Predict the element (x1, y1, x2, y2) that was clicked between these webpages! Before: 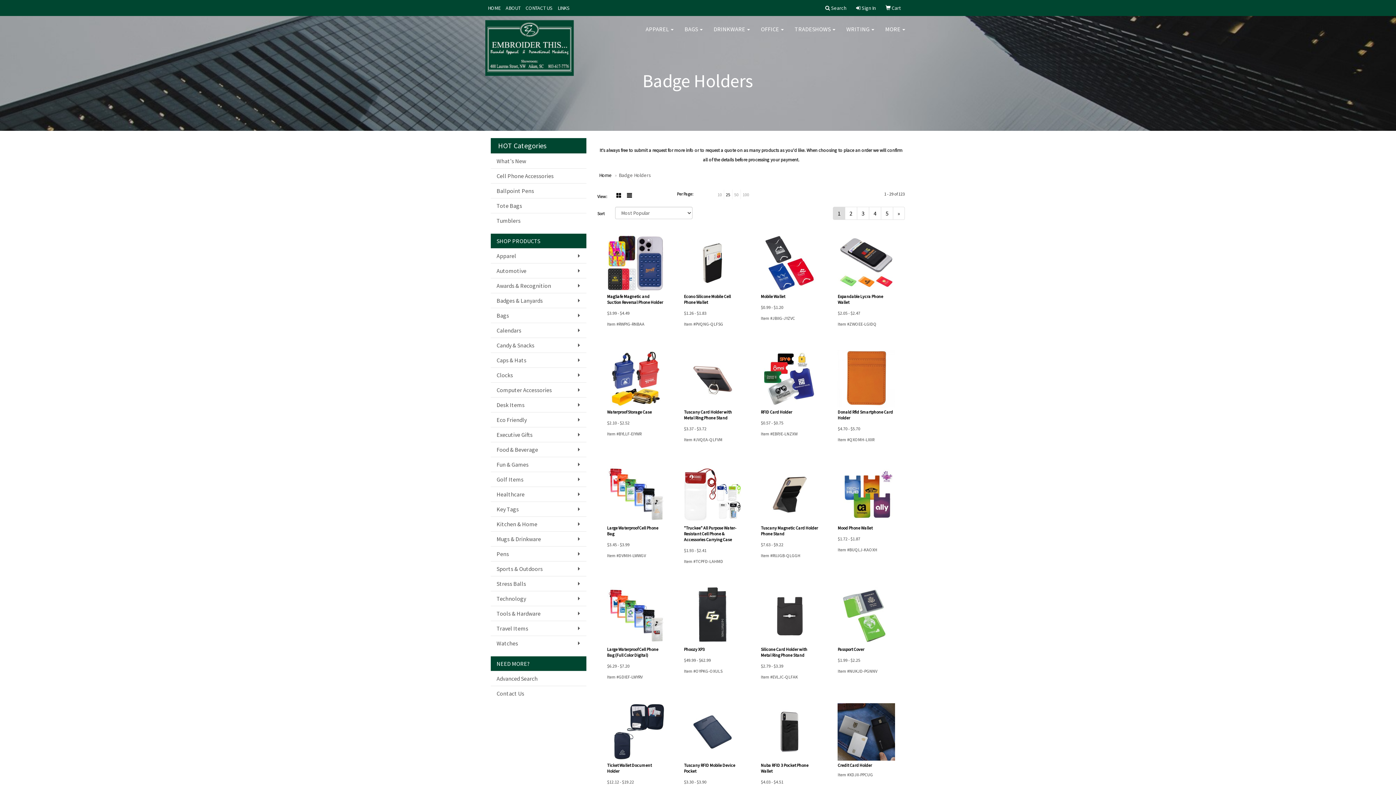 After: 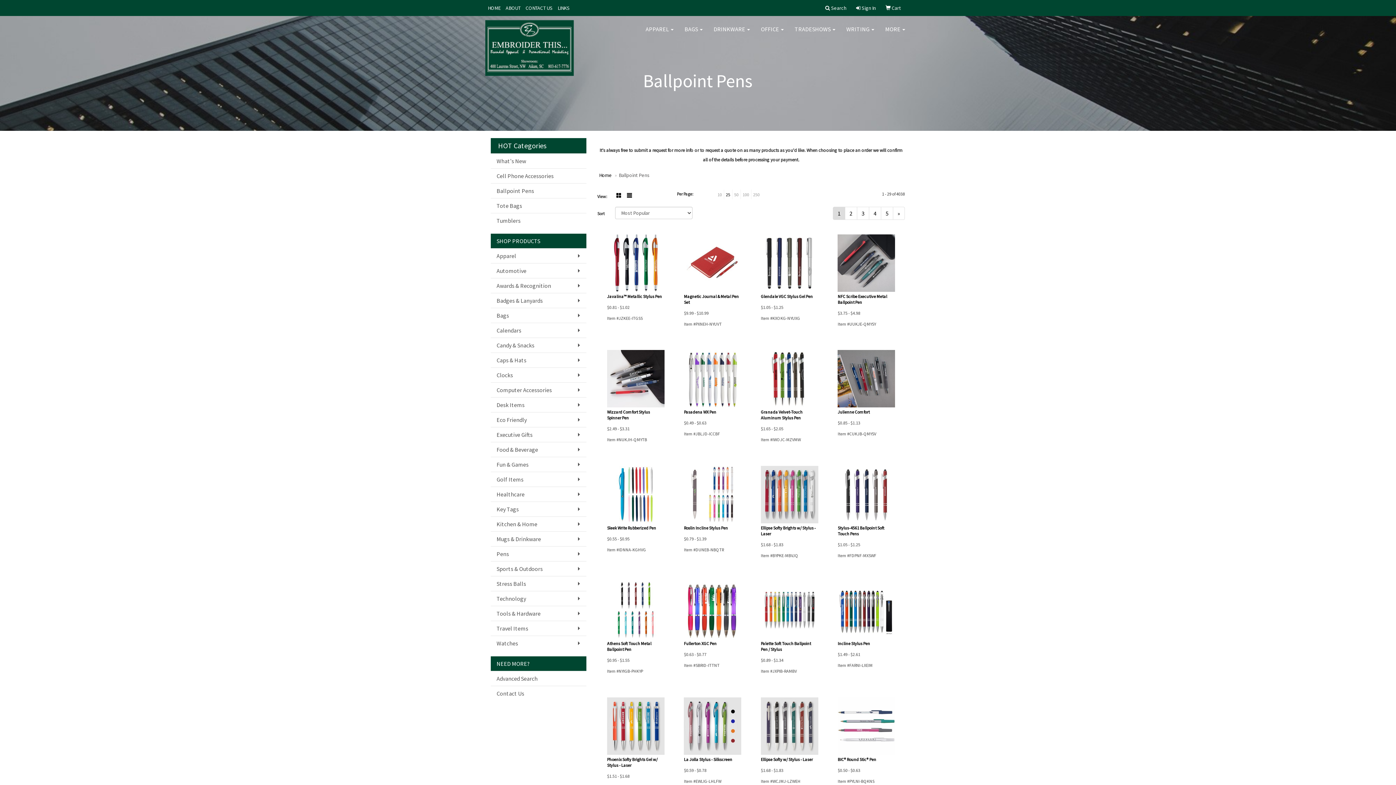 Action: label: Ballpoint Pens bbox: (490, 183, 586, 198)